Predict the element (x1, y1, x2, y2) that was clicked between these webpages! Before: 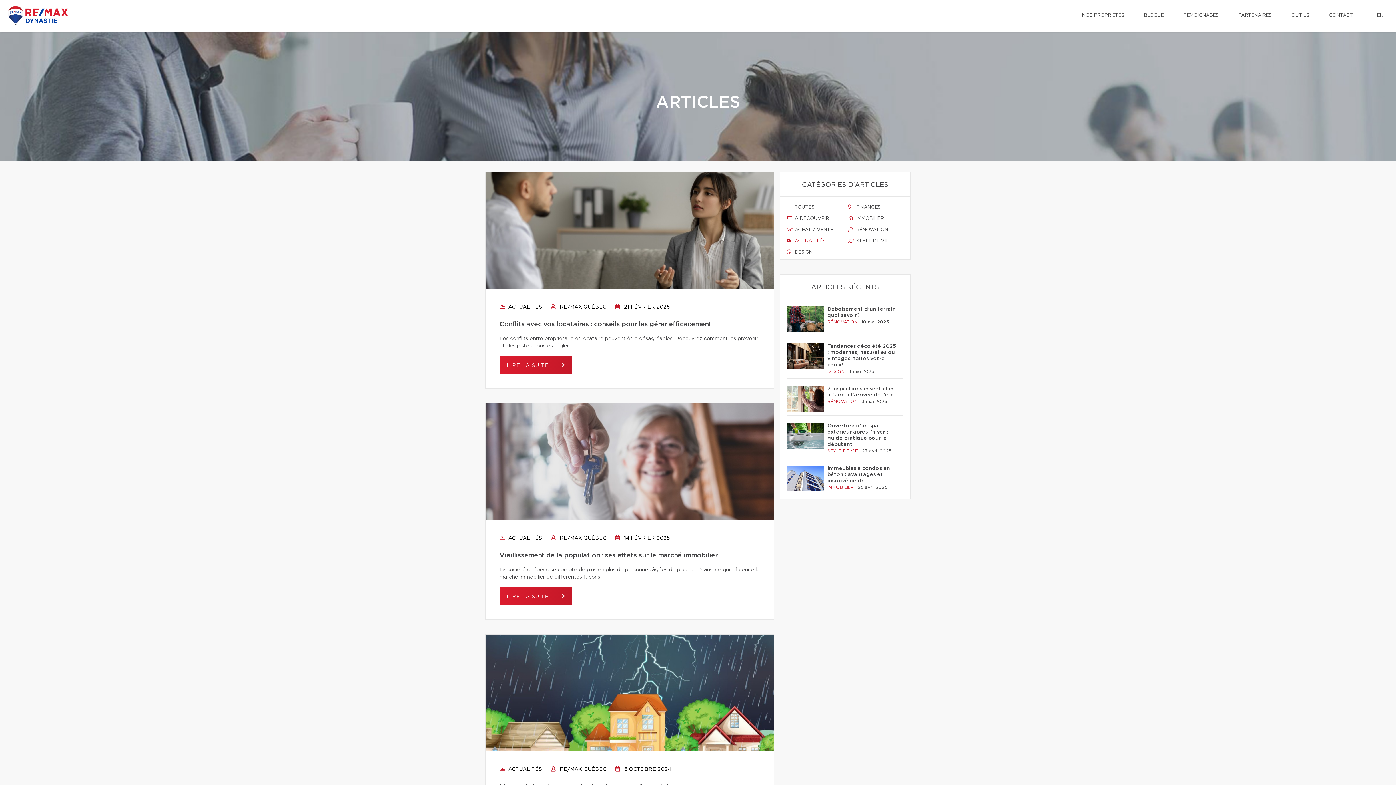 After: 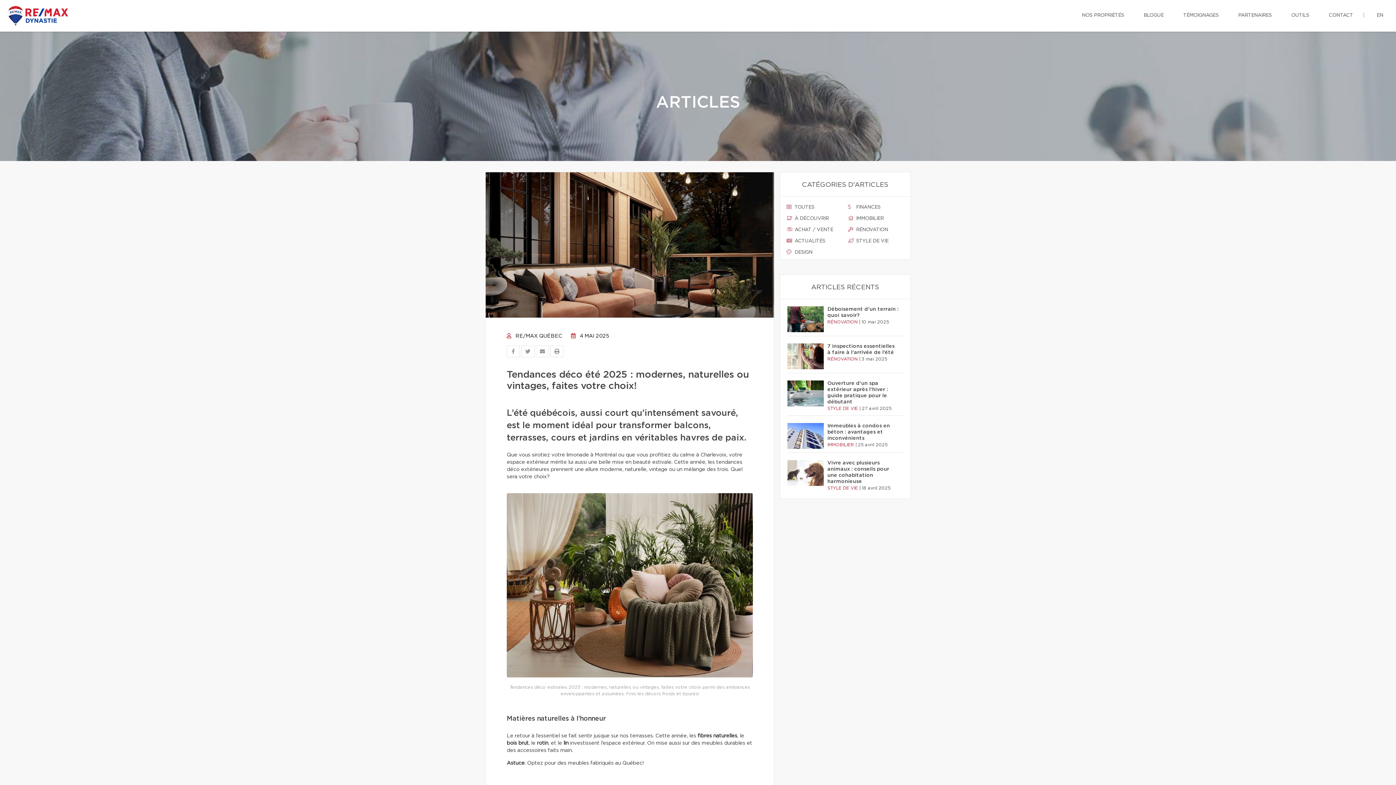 Action: bbox: (827, 343, 899, 368) label: Tendances déco été 2025 : modernes, naturelles ou vintages, faites votre choix!